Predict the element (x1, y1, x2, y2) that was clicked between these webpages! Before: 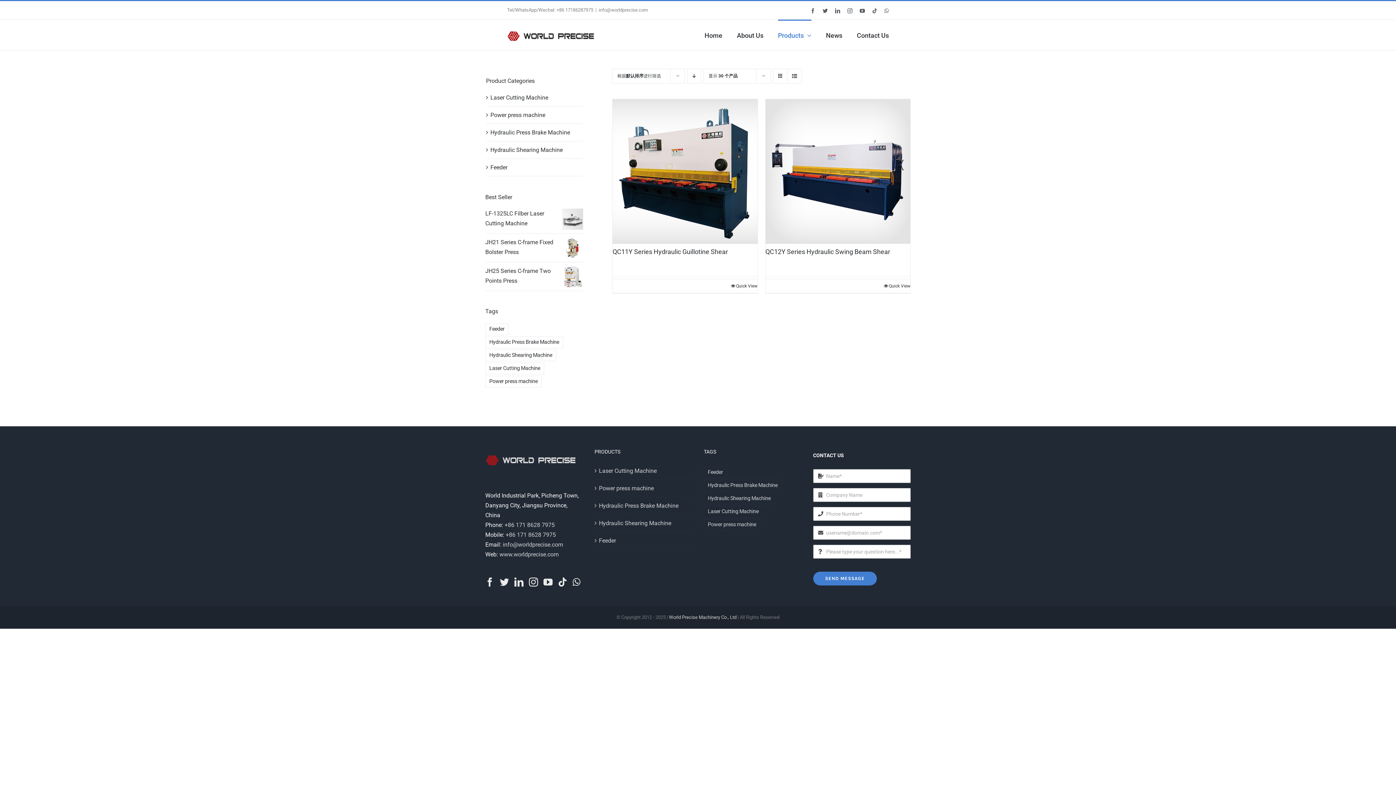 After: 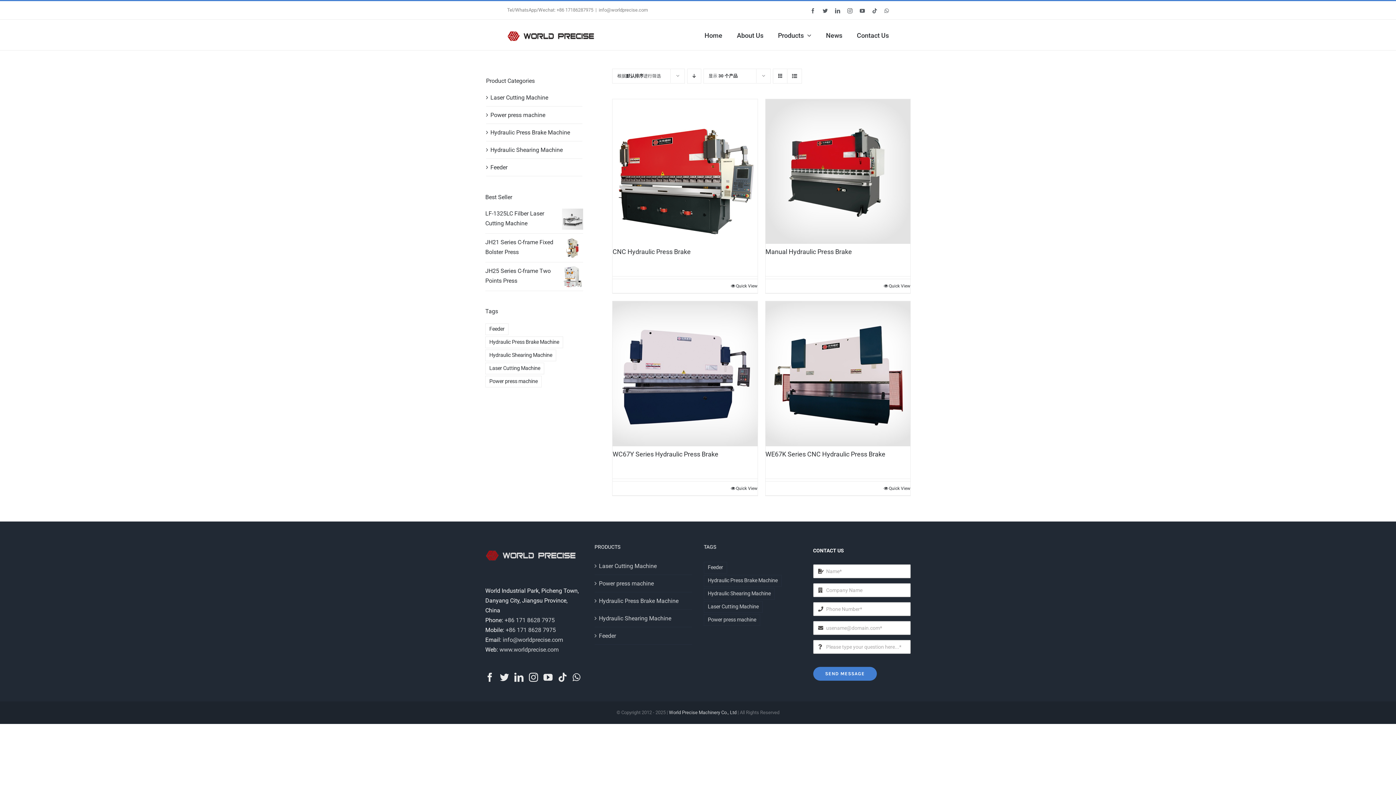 Action: label: Hydraulic Press Brake Machine (4 products) bbox: (485, 336, 563, 348)